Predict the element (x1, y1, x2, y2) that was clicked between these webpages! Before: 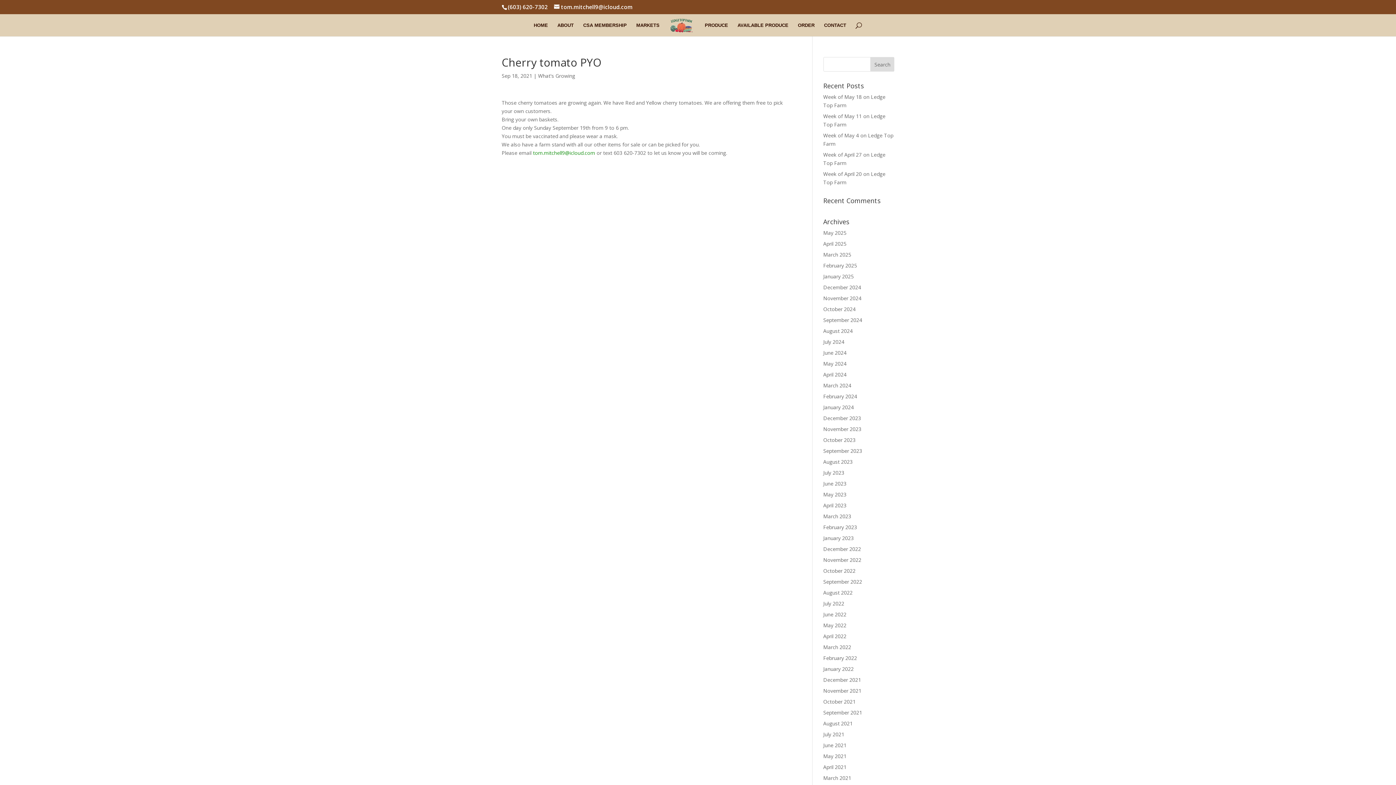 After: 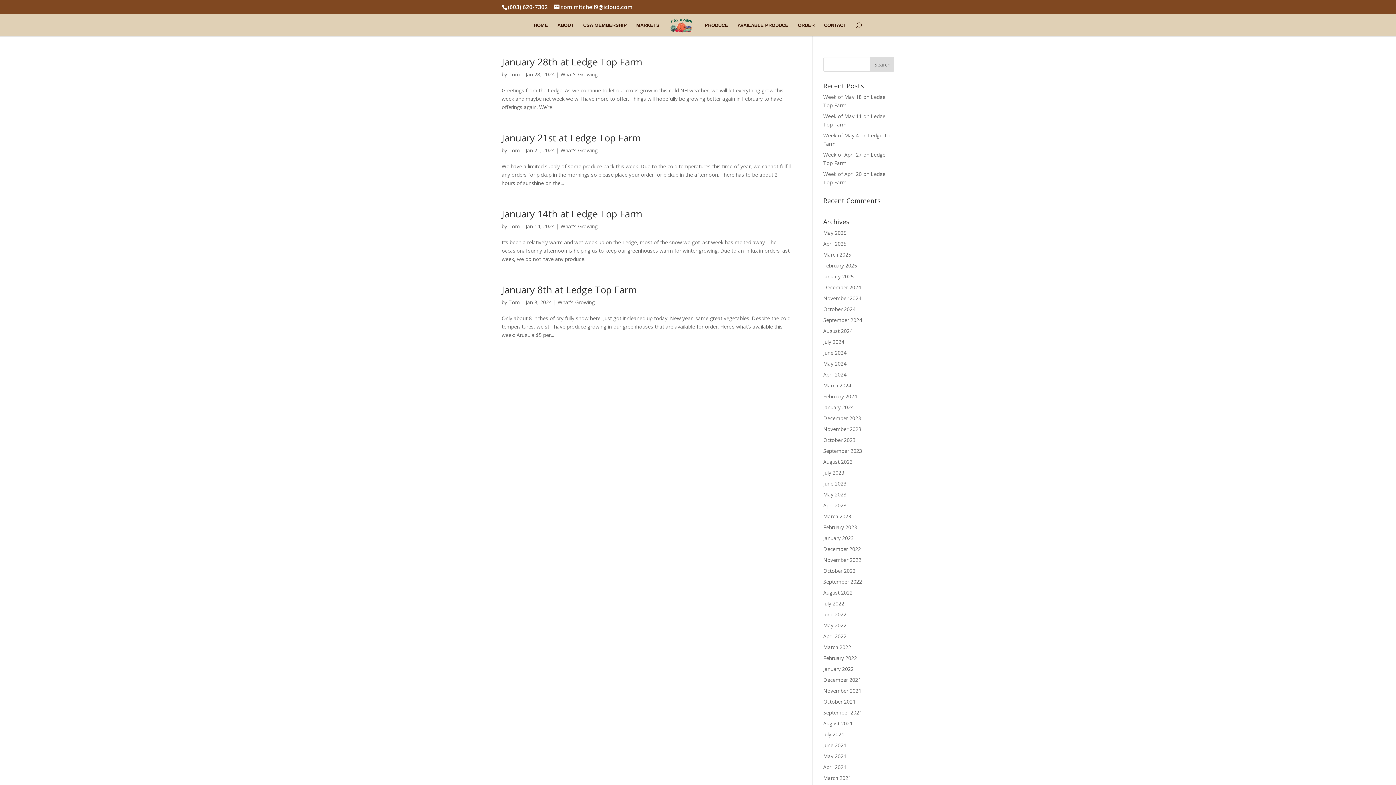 Action: bbox: (823, 404, 854, 410) label: January 2024